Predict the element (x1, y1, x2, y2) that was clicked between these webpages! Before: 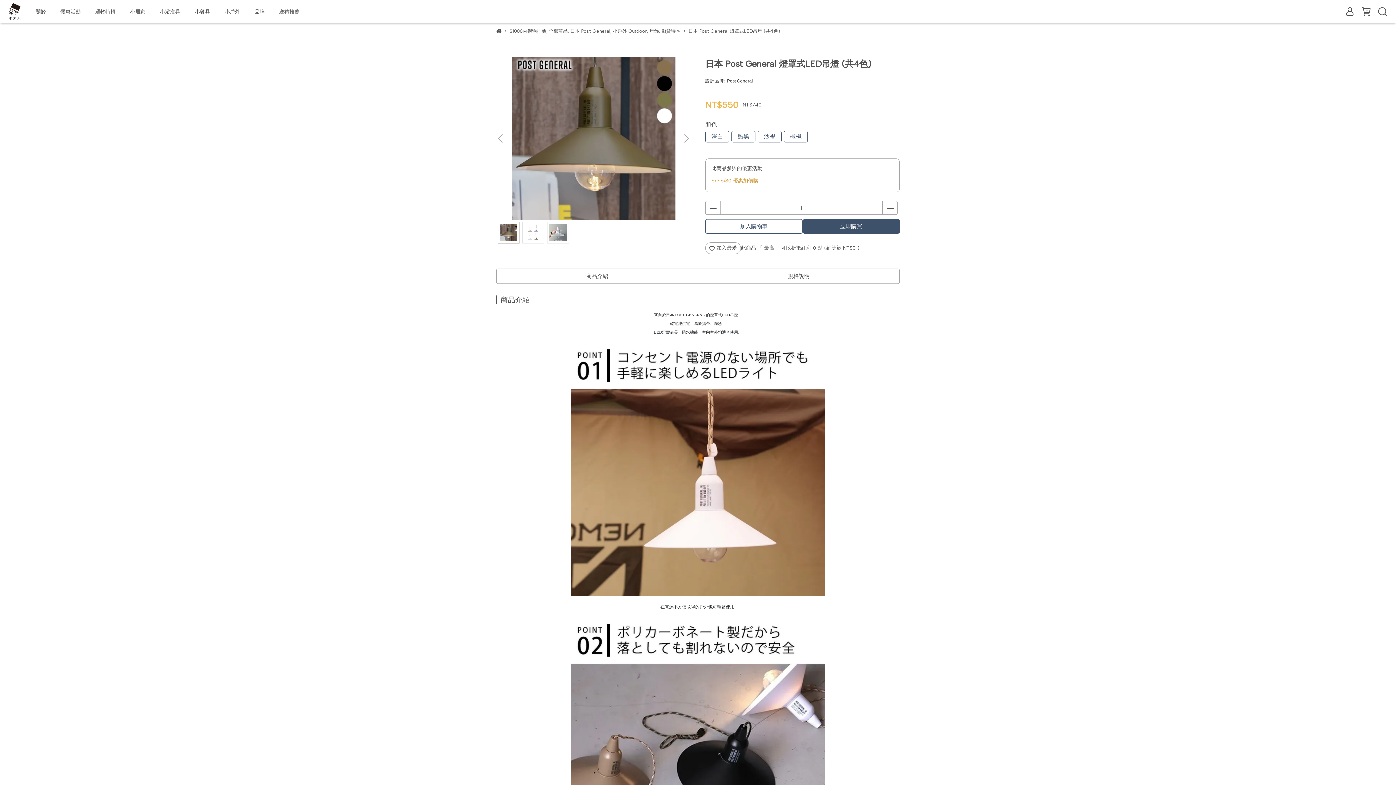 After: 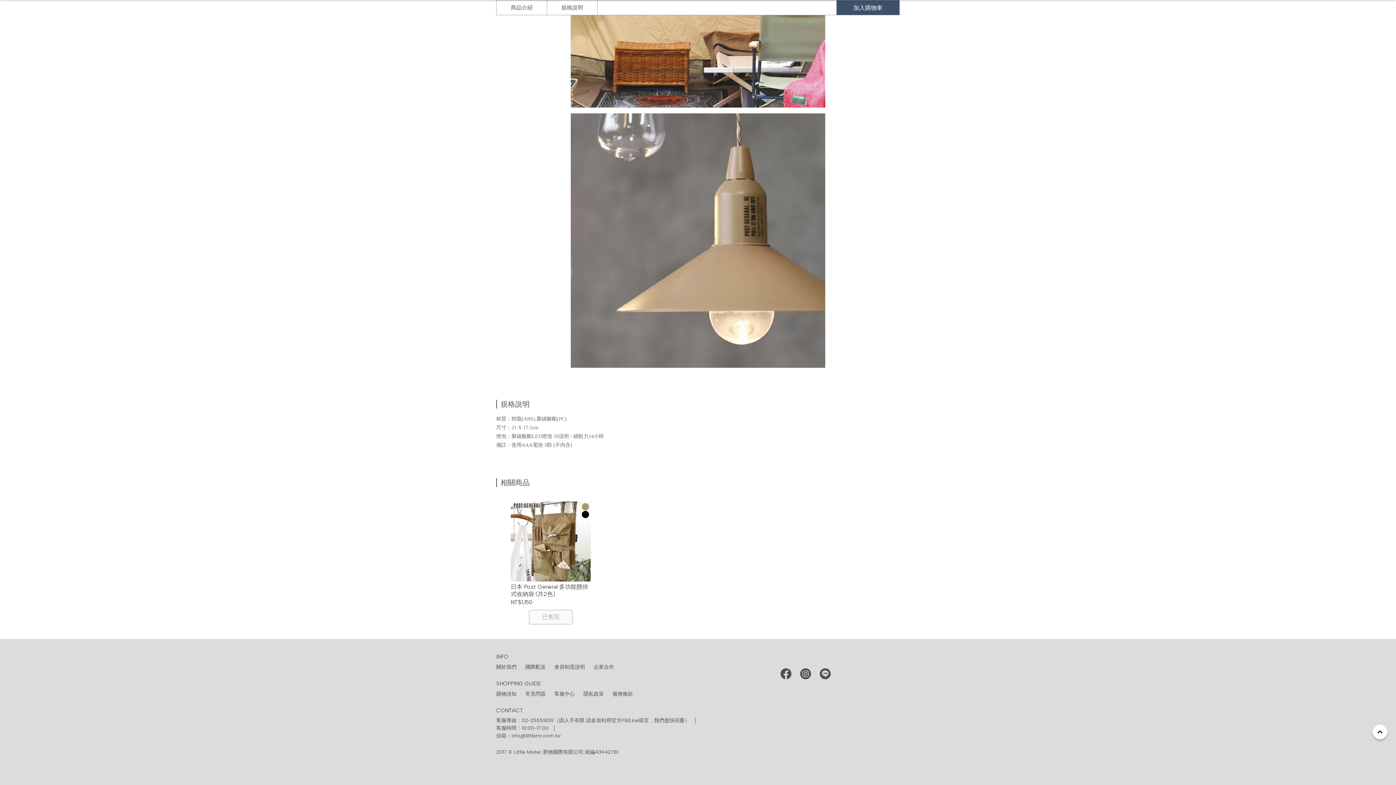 Action: label: 規格說明 bbox: (698, 269, 899, 283)